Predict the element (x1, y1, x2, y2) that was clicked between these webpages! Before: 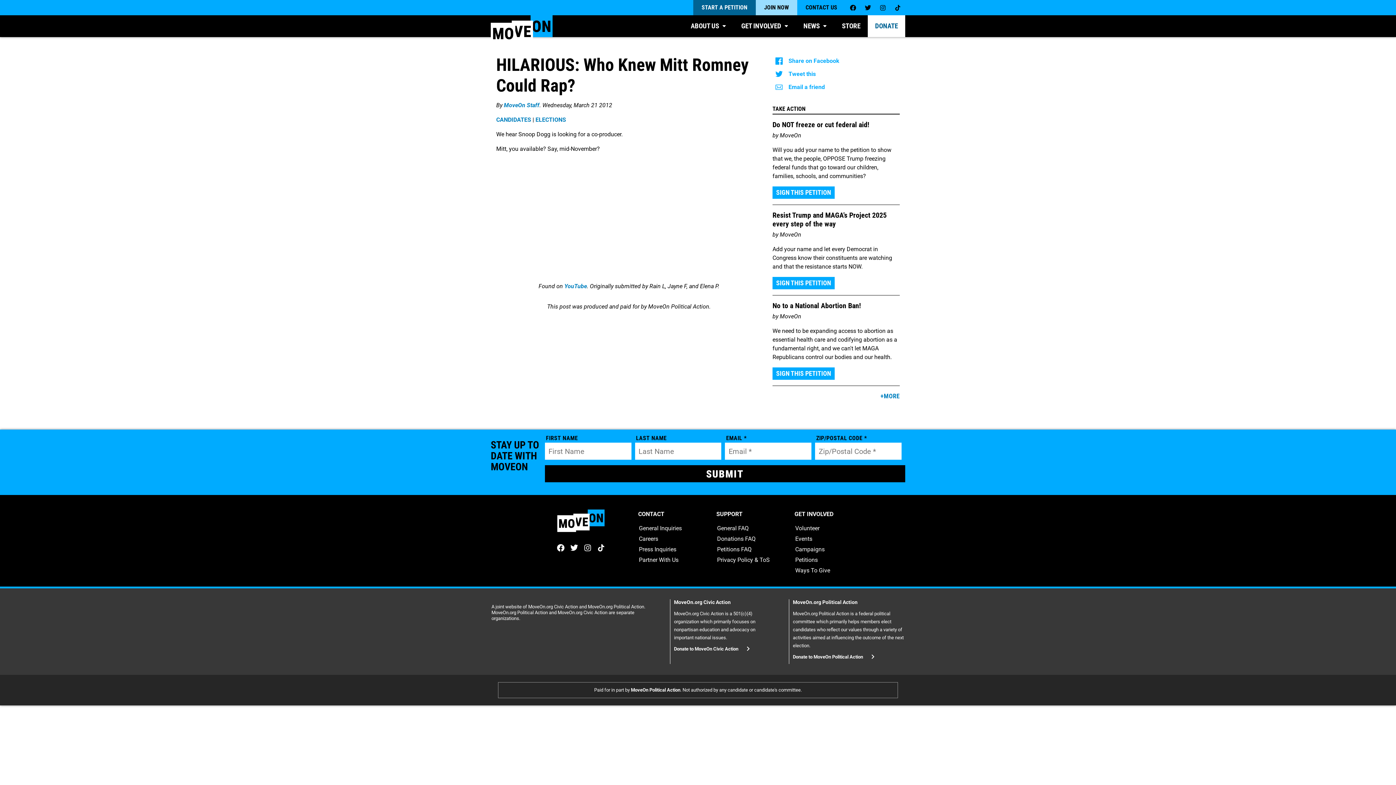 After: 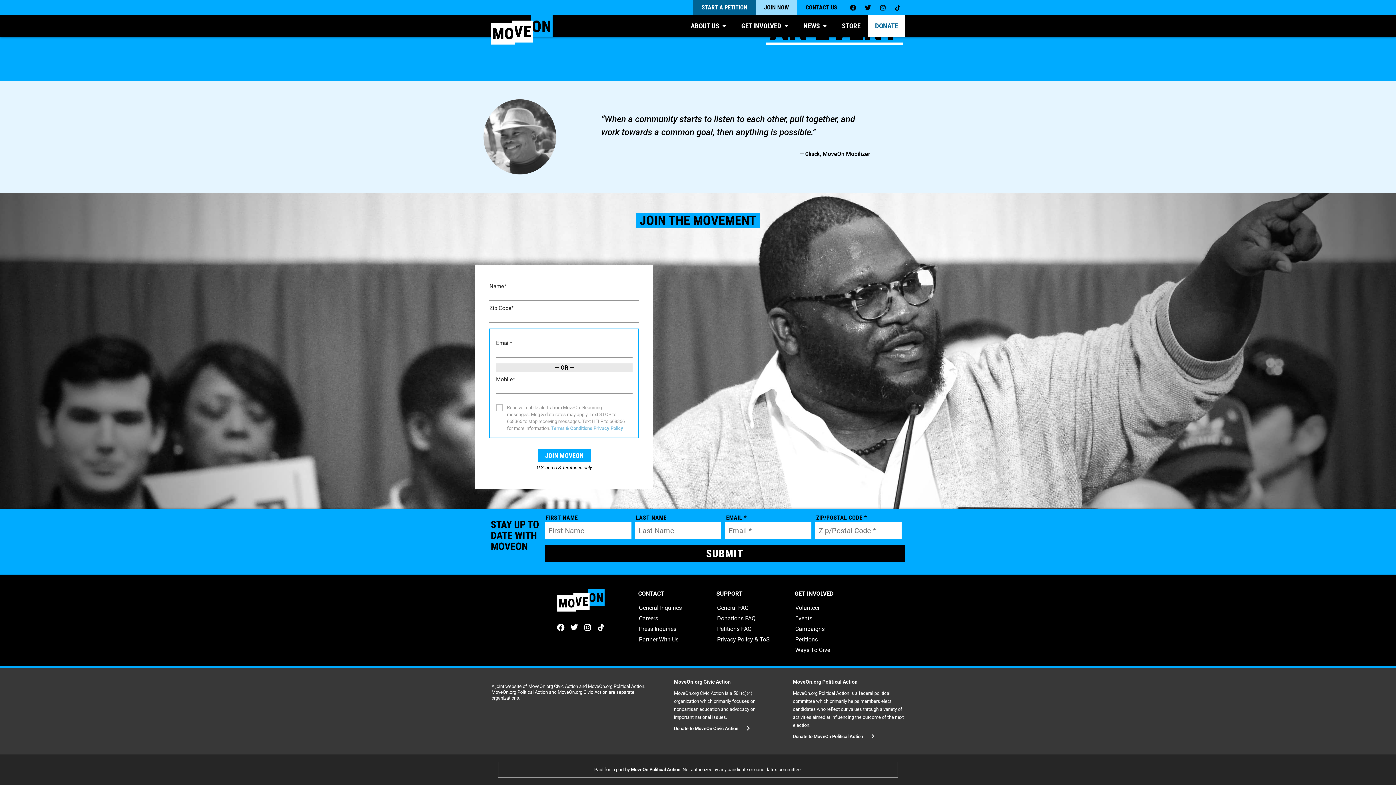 Action: label: JOIN NOW bbox: (756, 0, 797, 15)